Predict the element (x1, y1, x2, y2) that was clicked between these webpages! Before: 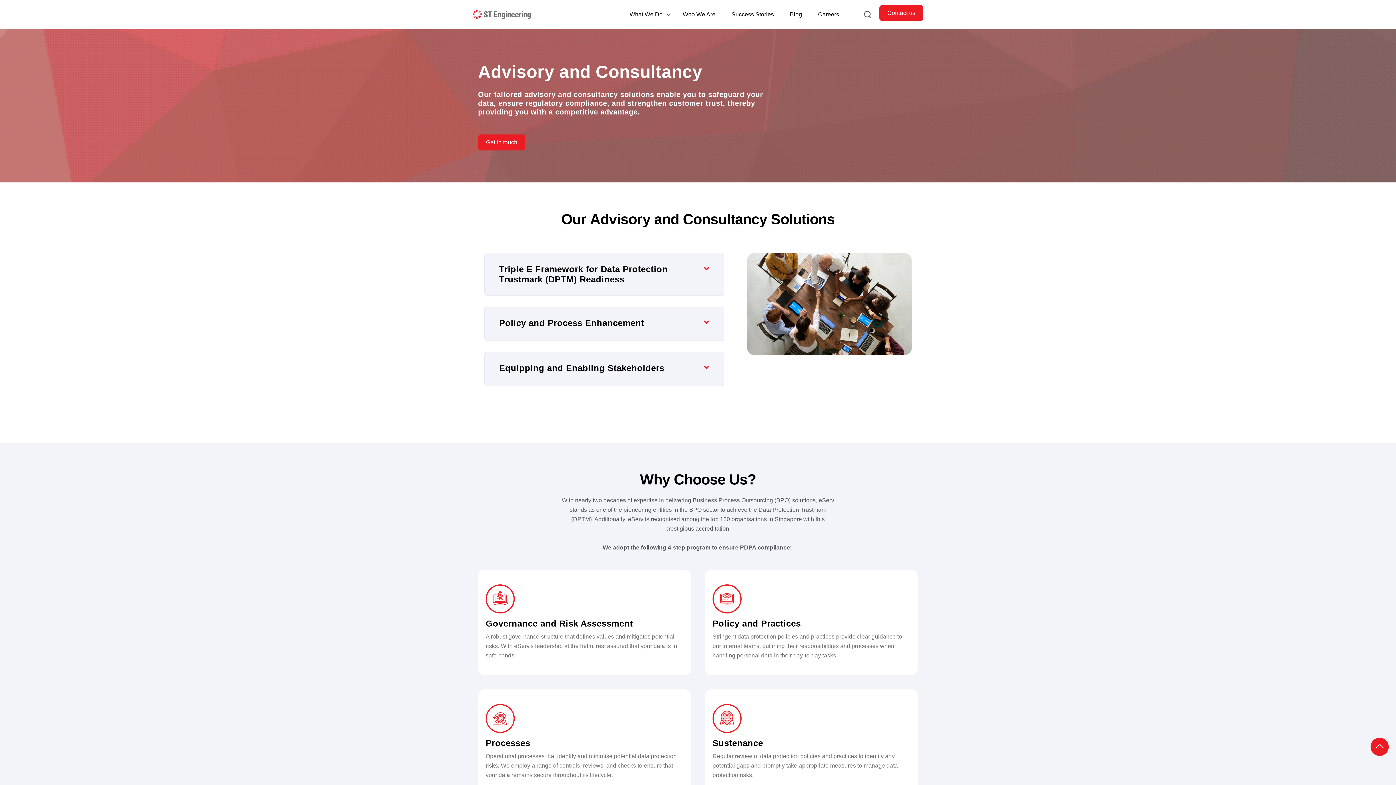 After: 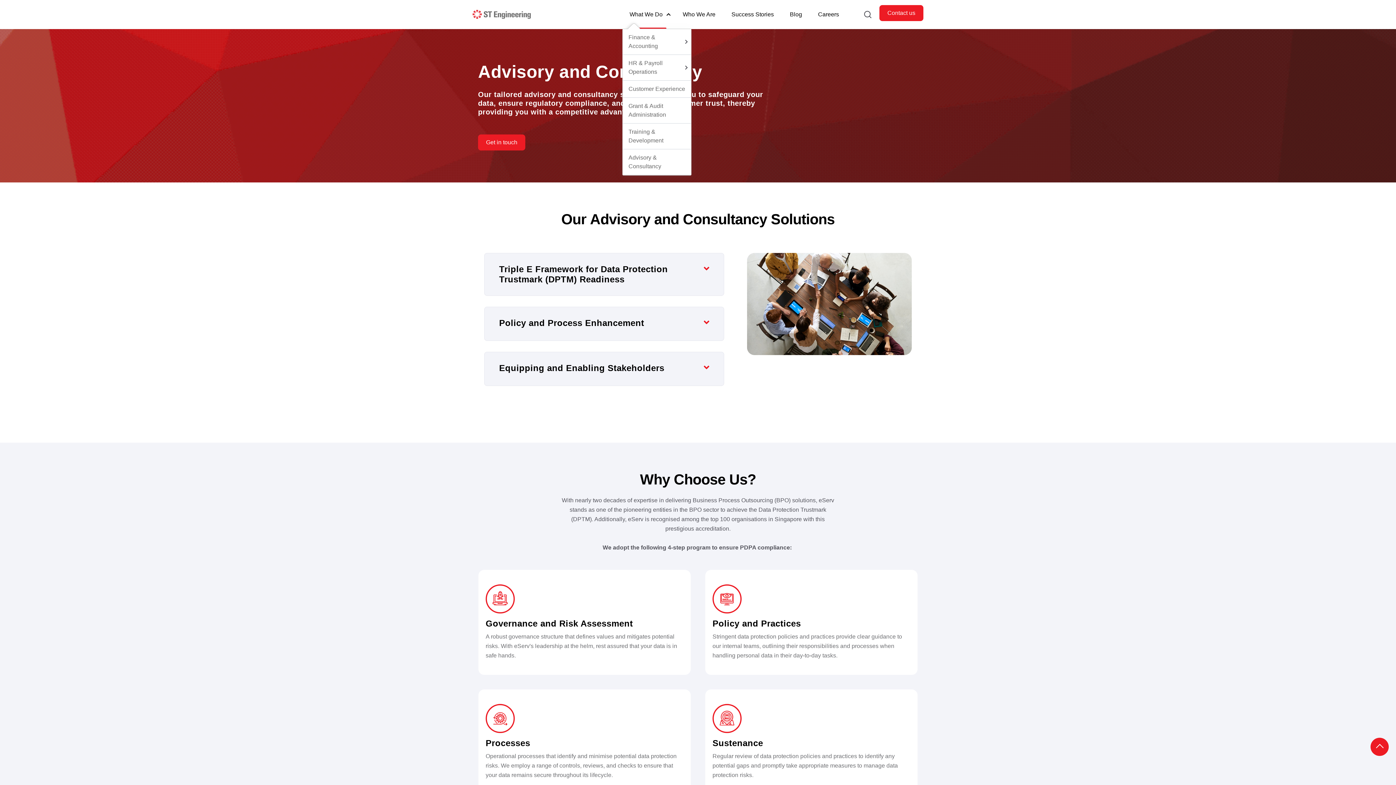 Action: bbox: (629, 11, 662, 17) label: What We Do